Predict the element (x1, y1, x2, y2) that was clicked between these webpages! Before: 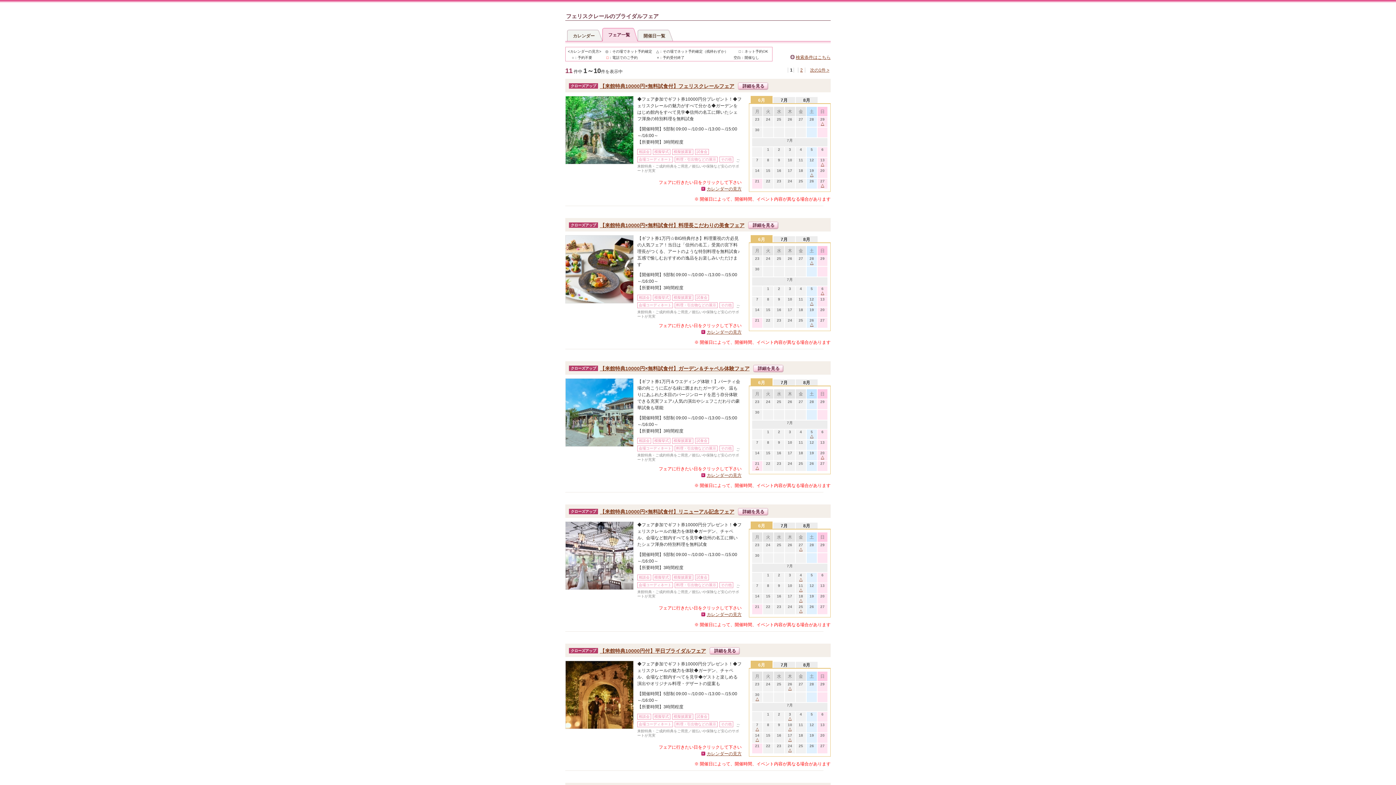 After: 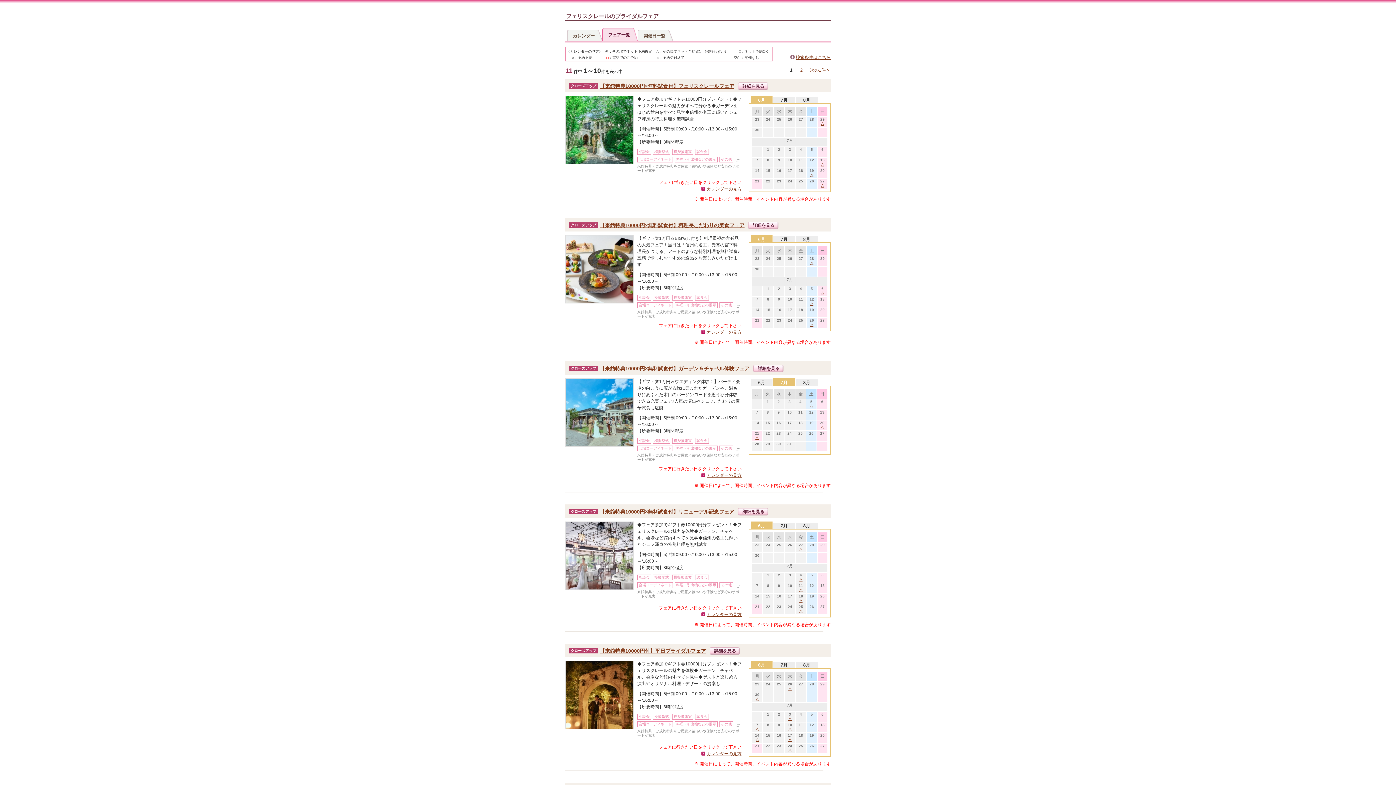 Action: label: 7月 bbox: (773, 379, 795, 385)